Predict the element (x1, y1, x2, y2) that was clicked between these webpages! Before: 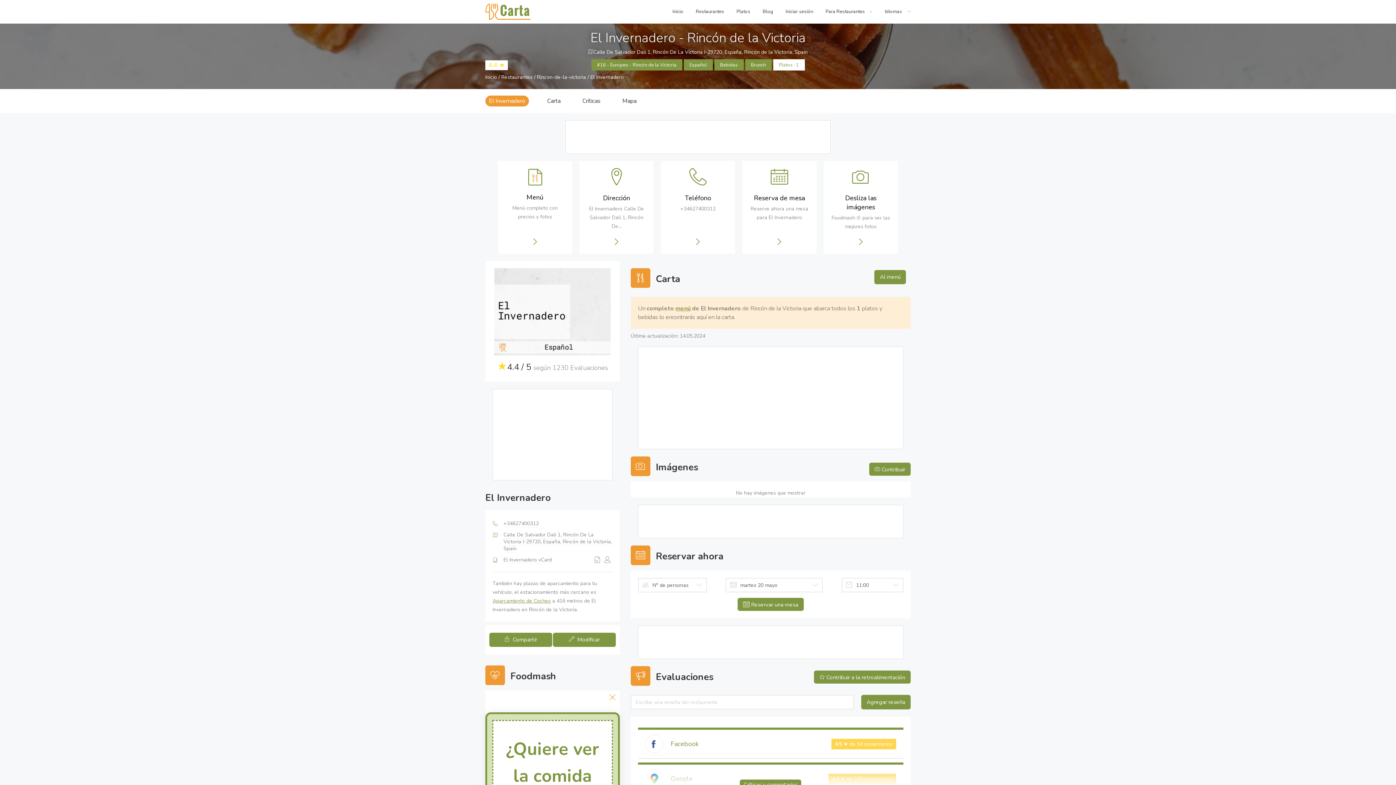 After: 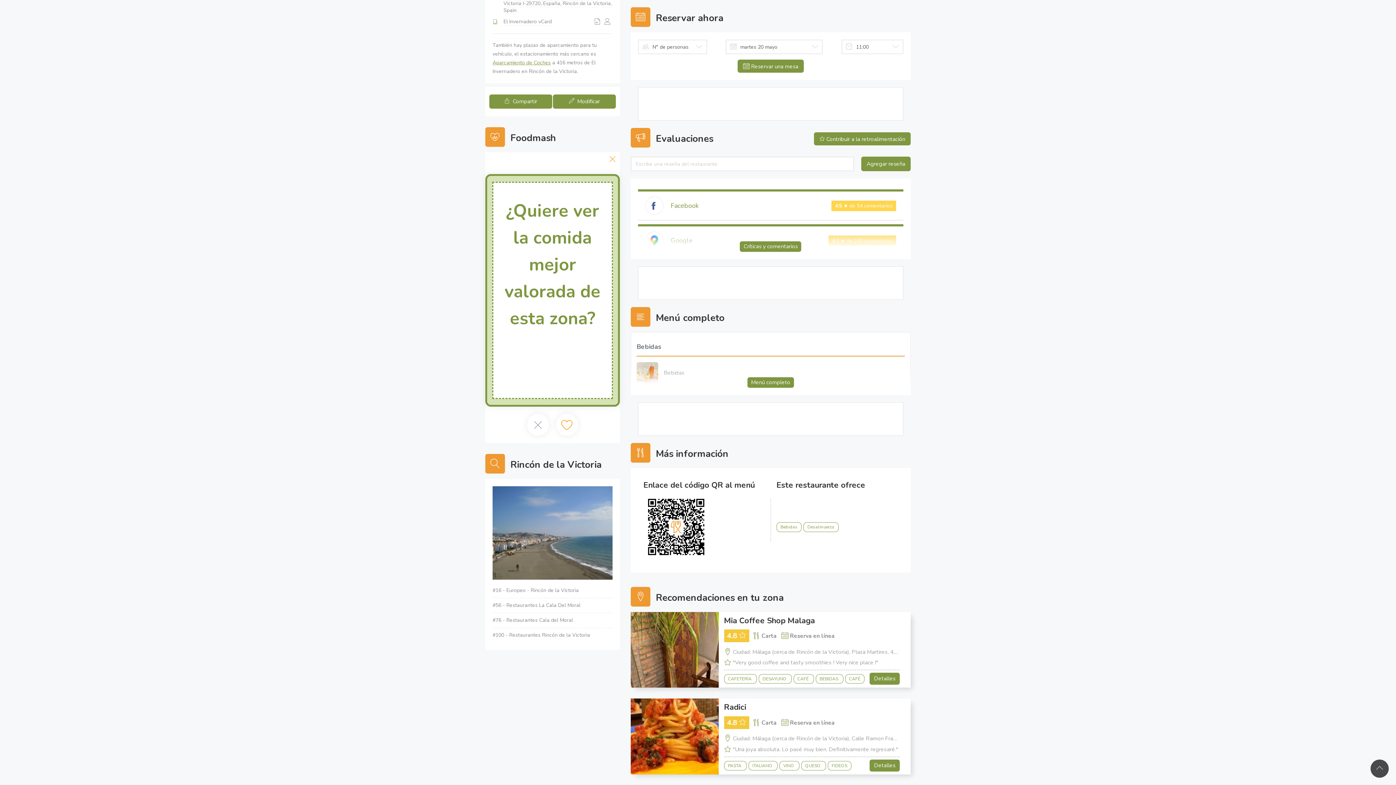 Action: label: Reserva de mesa

Reserve ahora una mesa para El Invernadero bbox: (742, 161, 816, 253)